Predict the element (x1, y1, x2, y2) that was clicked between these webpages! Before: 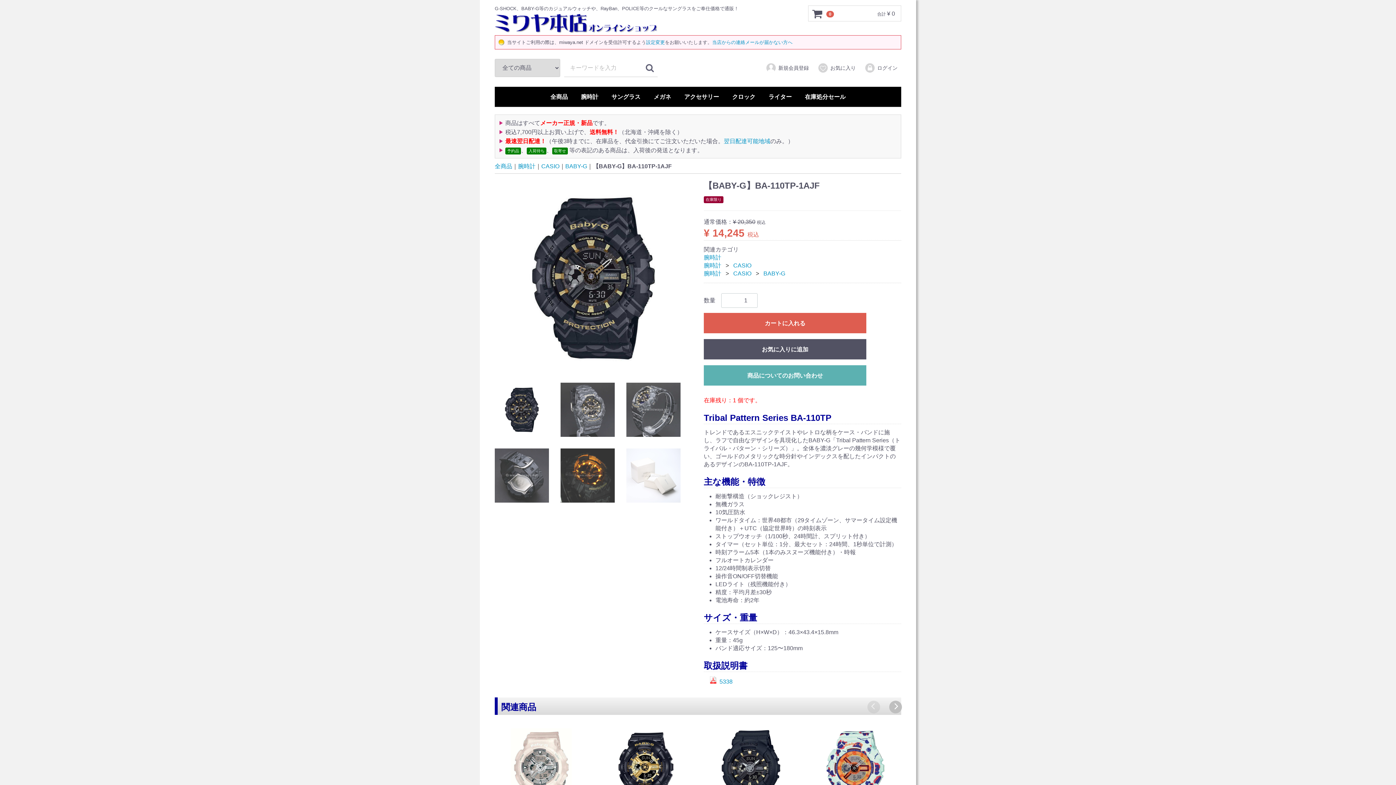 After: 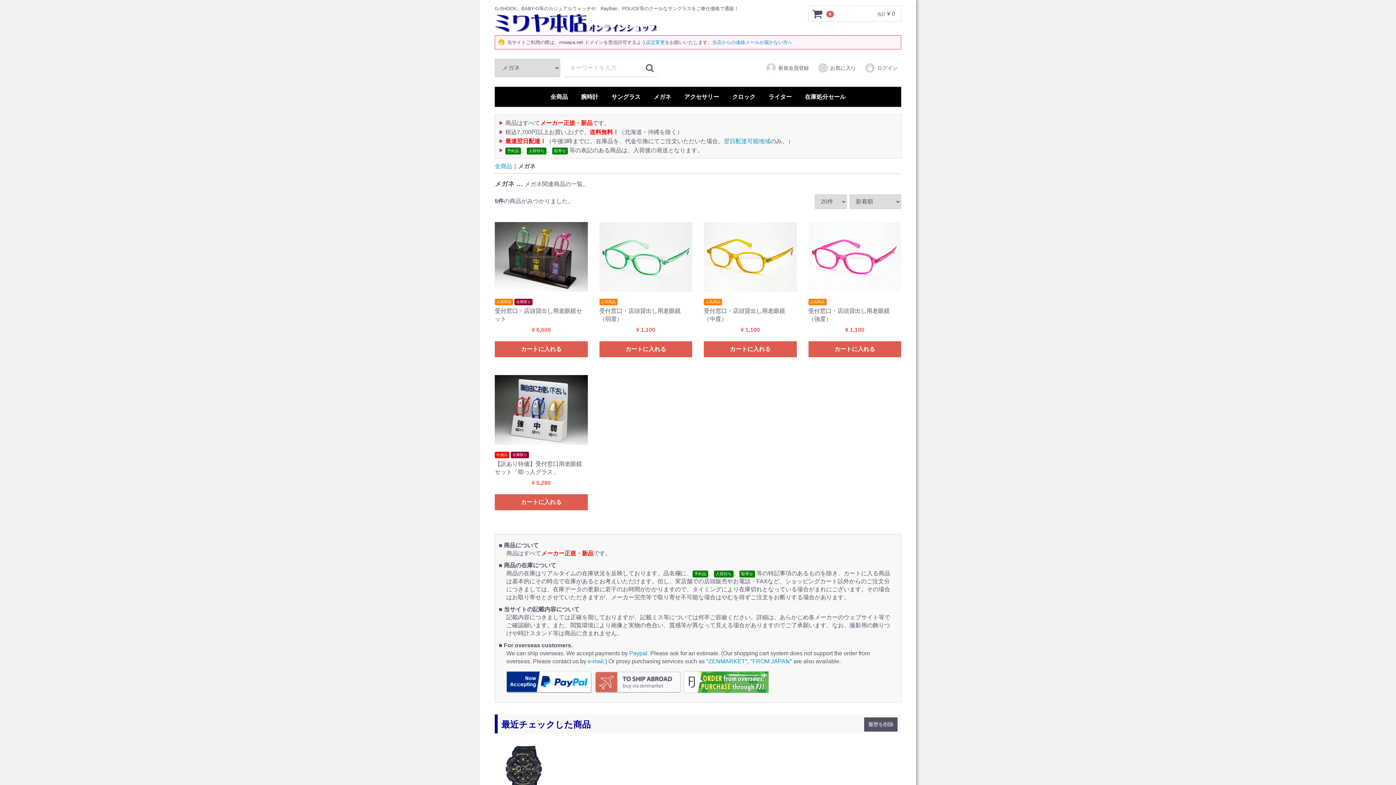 Action: label: メガネ bbox: (648, 86, 677, 106)